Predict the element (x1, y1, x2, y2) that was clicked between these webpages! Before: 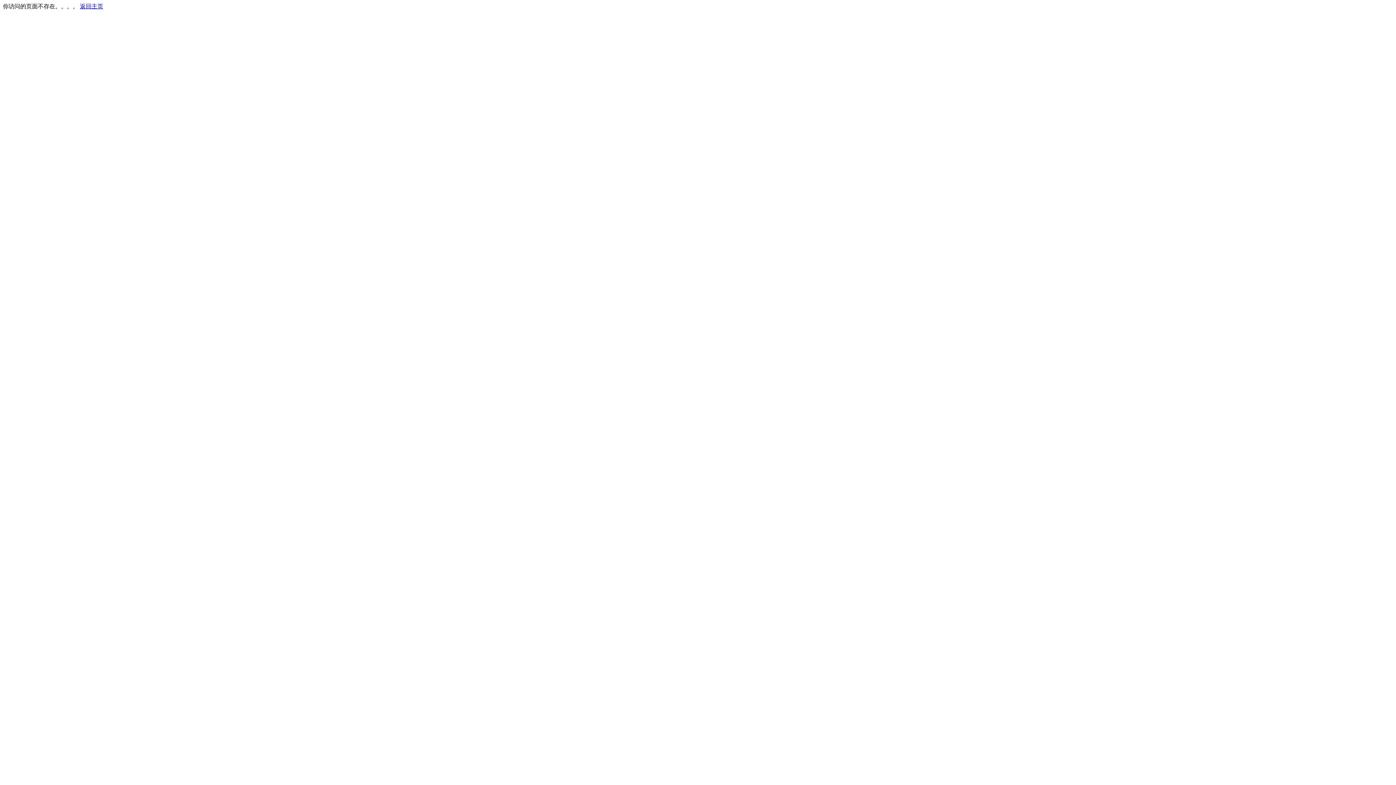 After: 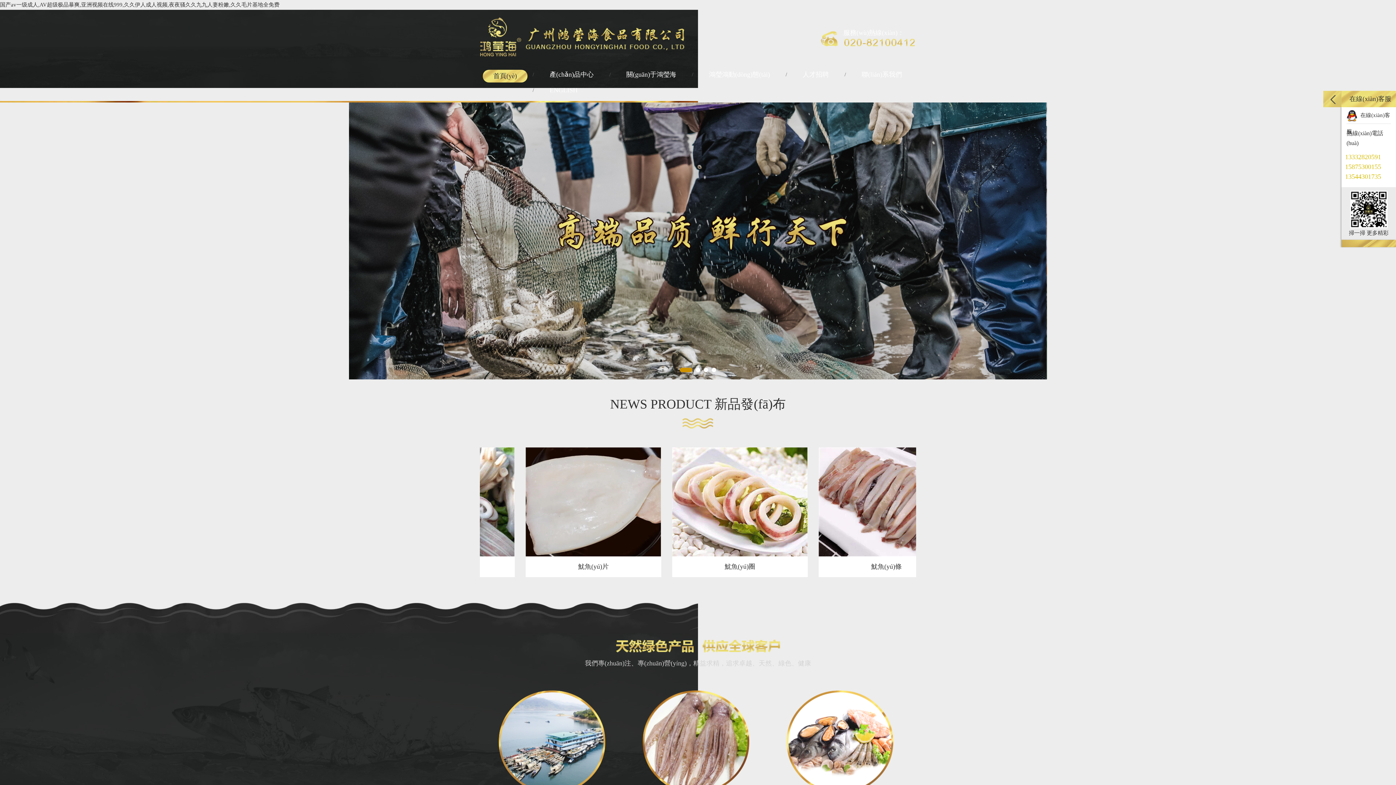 Action: bbox: (80, 3, 103, 9) label: 返回主页